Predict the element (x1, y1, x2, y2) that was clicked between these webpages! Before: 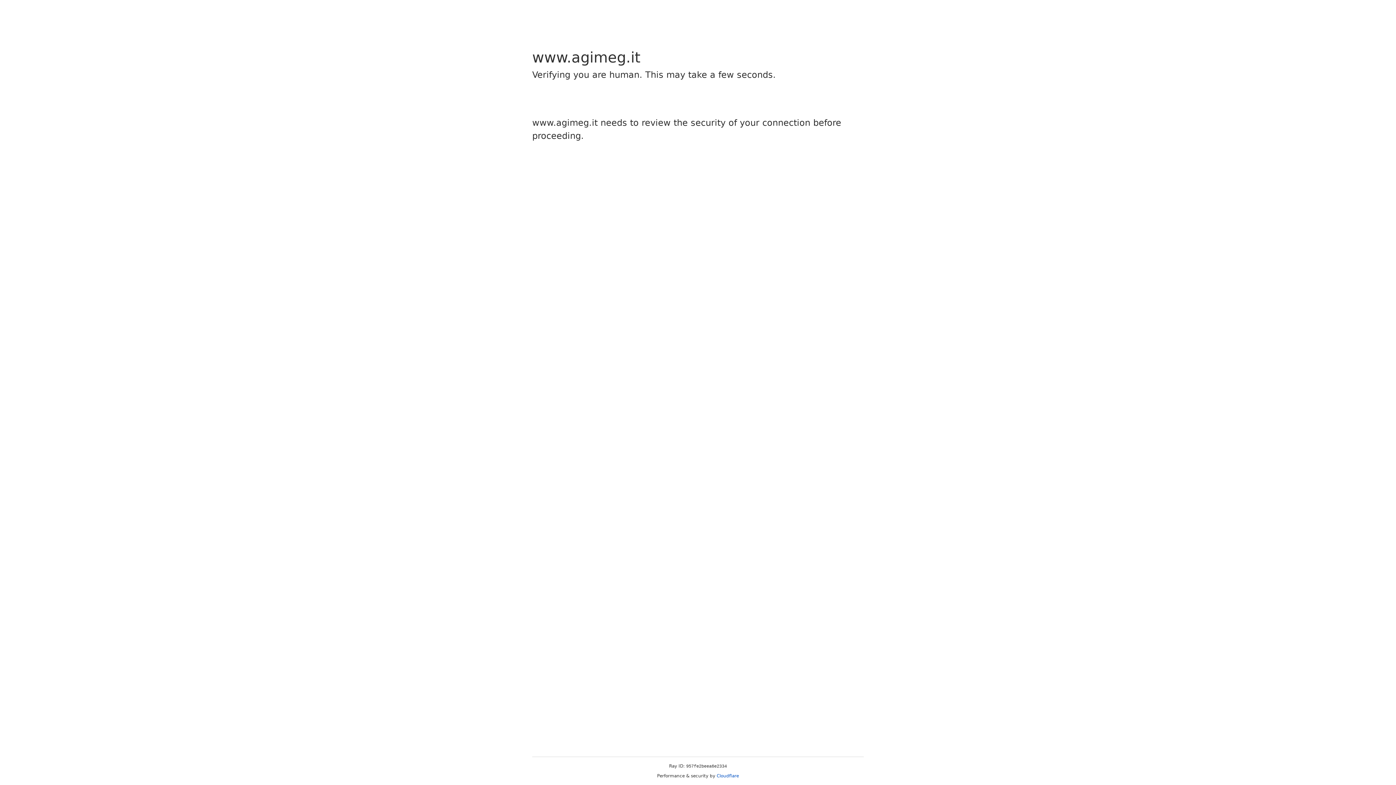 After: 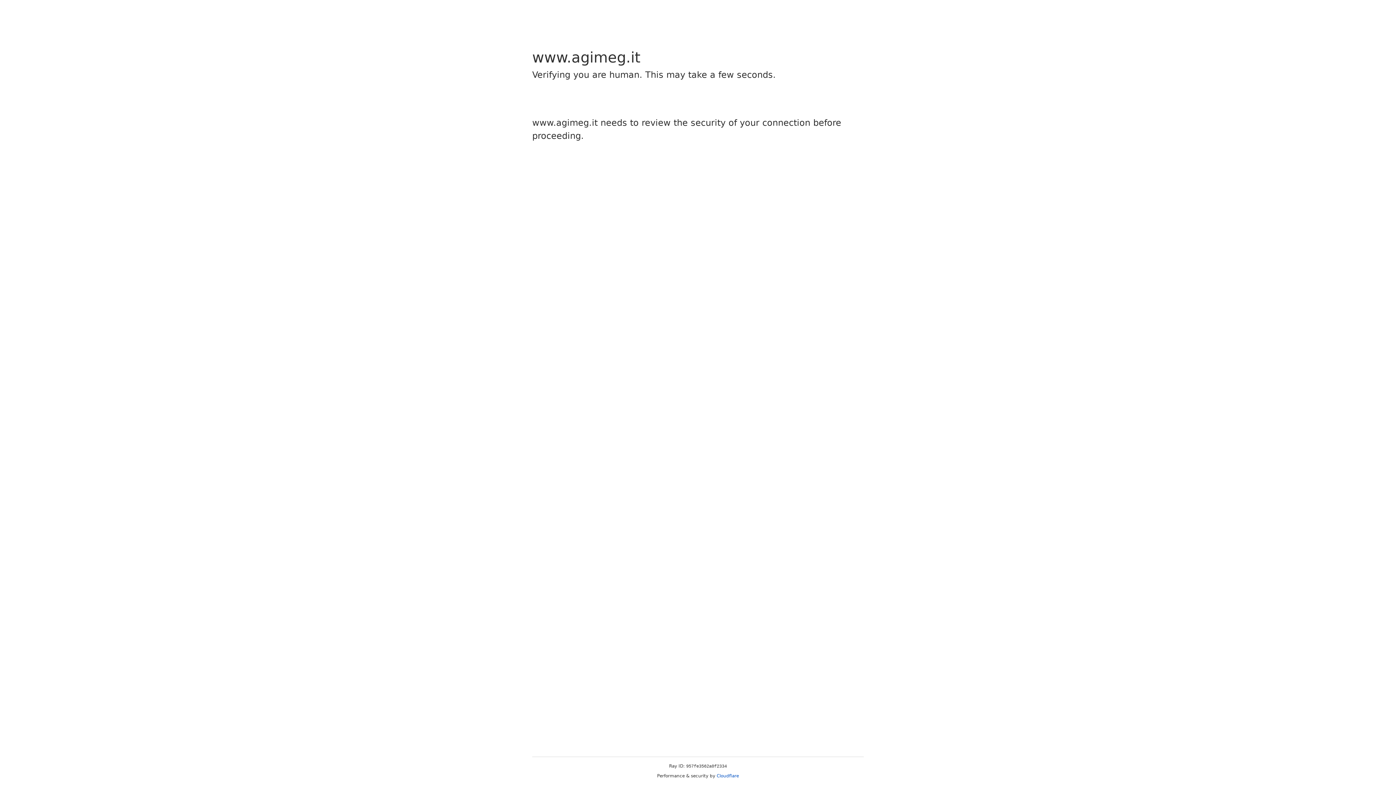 Action: bbox: (716, 773, 739, 778) label: Cloudflare